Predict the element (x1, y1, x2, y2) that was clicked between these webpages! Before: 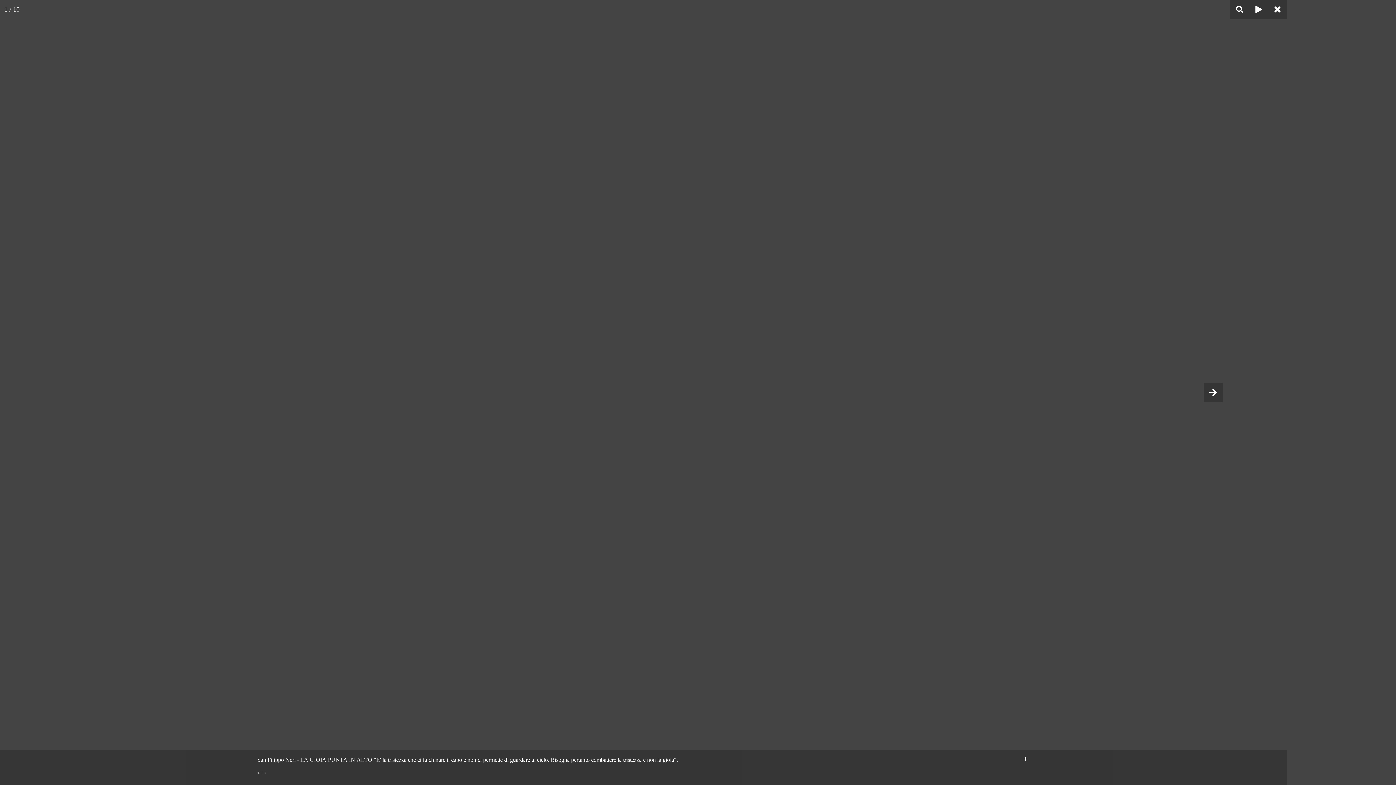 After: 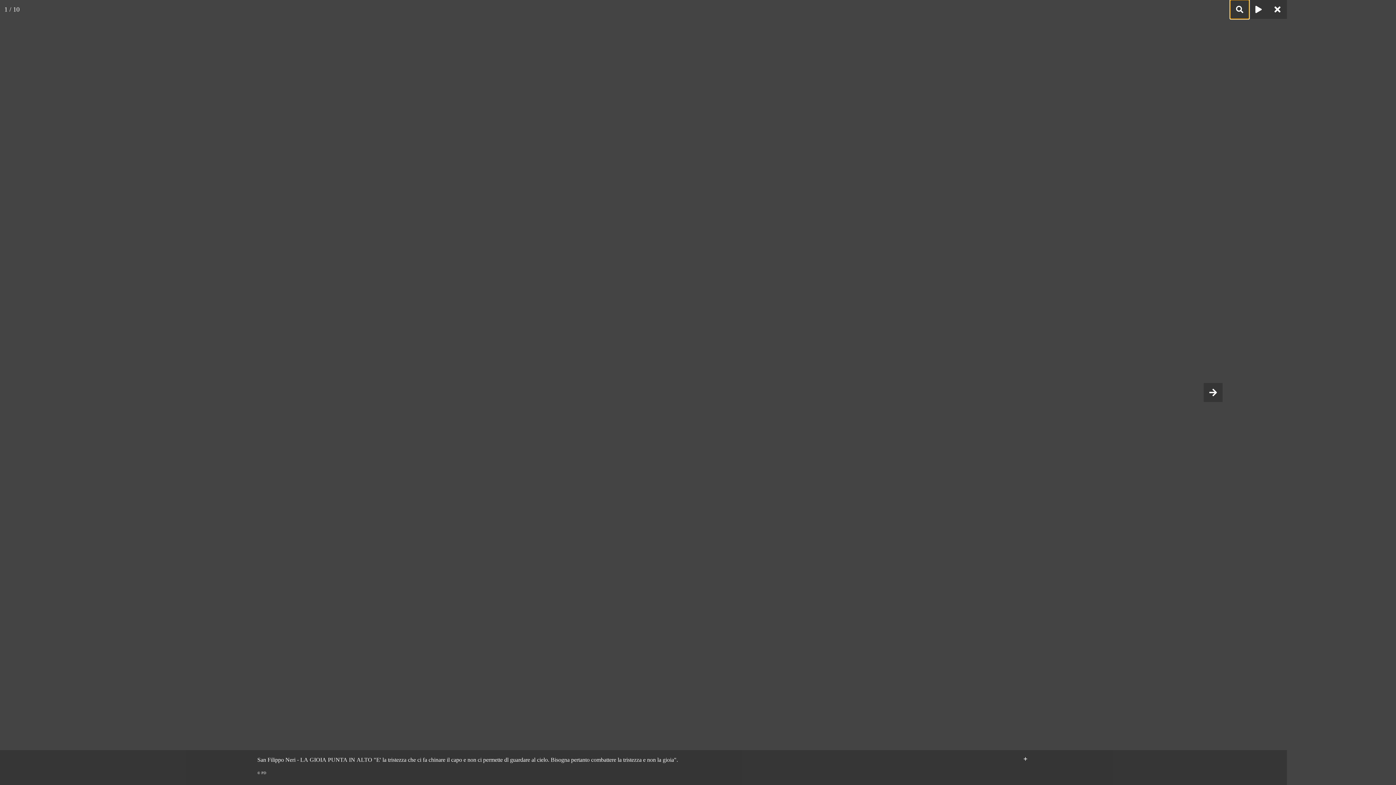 Action: bbox: (1230, 0, 1249, 18)